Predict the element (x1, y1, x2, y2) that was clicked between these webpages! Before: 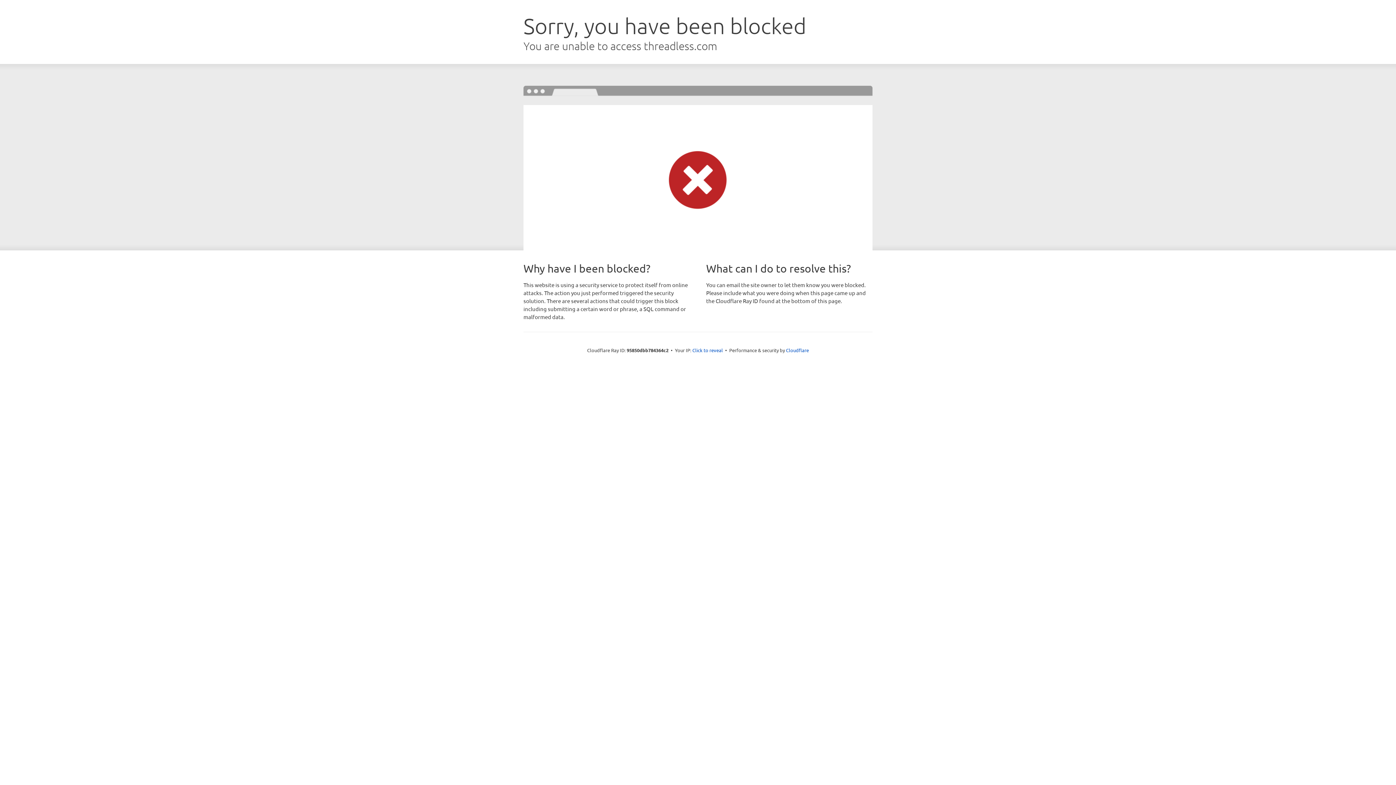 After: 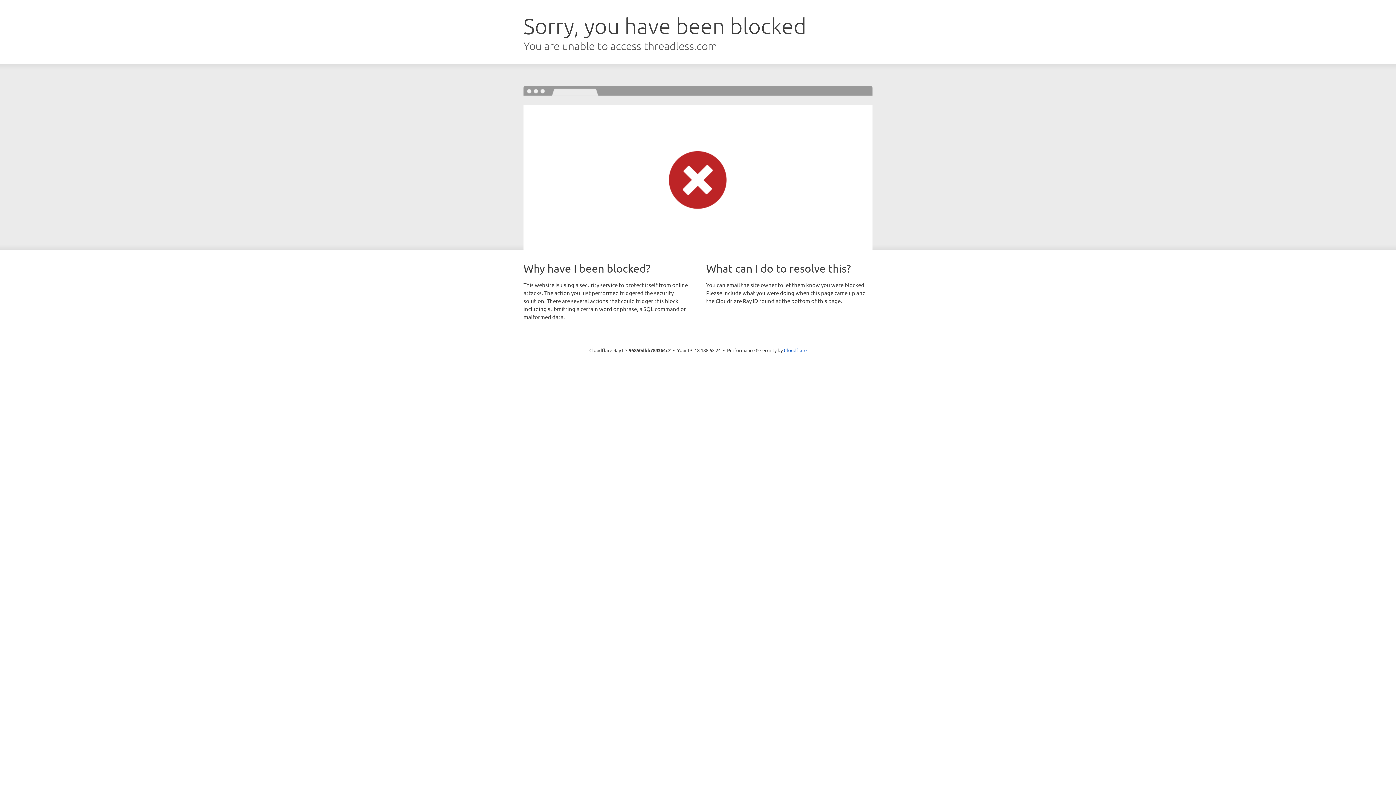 Action: label: Click to reveal bbox: (692, 346, 723, 353)